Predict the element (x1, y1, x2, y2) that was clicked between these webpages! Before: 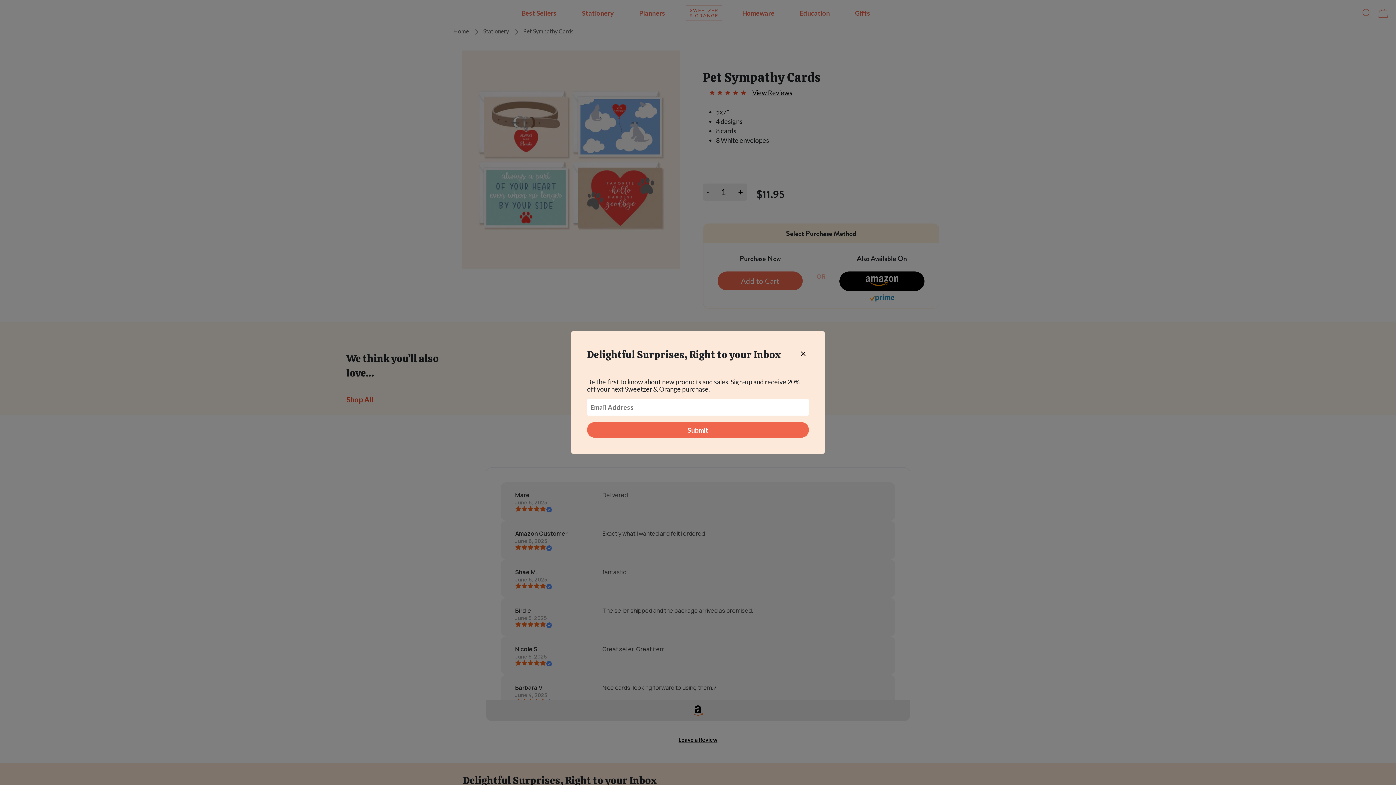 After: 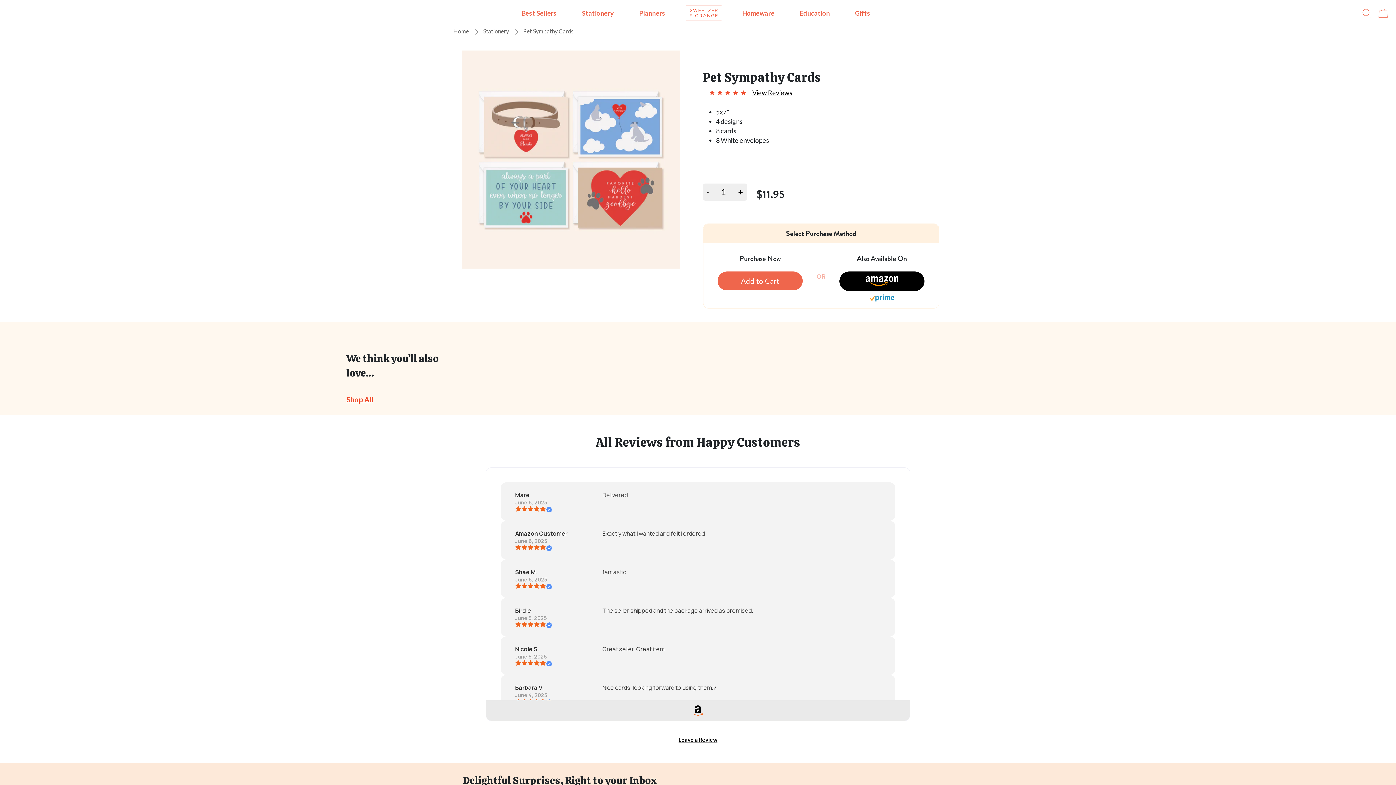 Action: label: × bbox: (797, 347, 809, 360)